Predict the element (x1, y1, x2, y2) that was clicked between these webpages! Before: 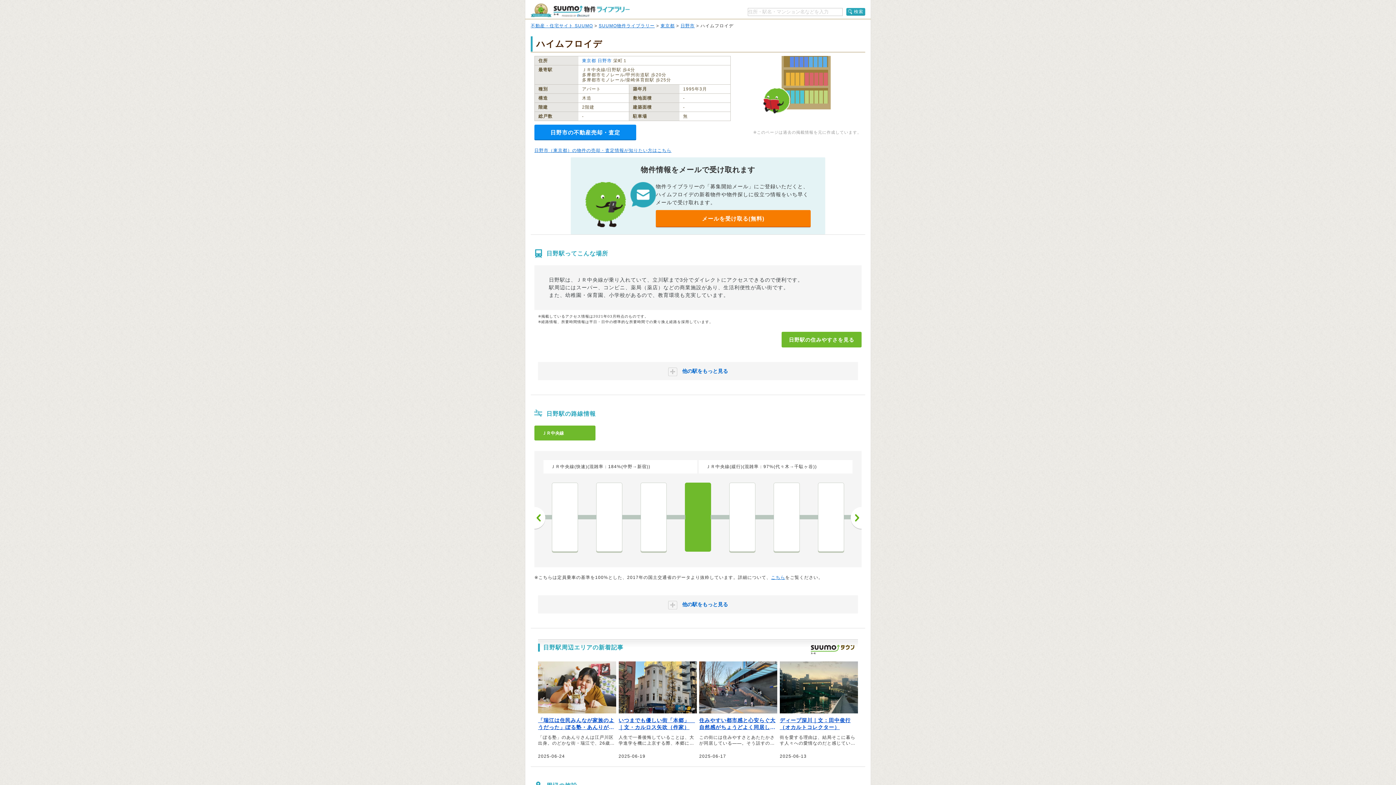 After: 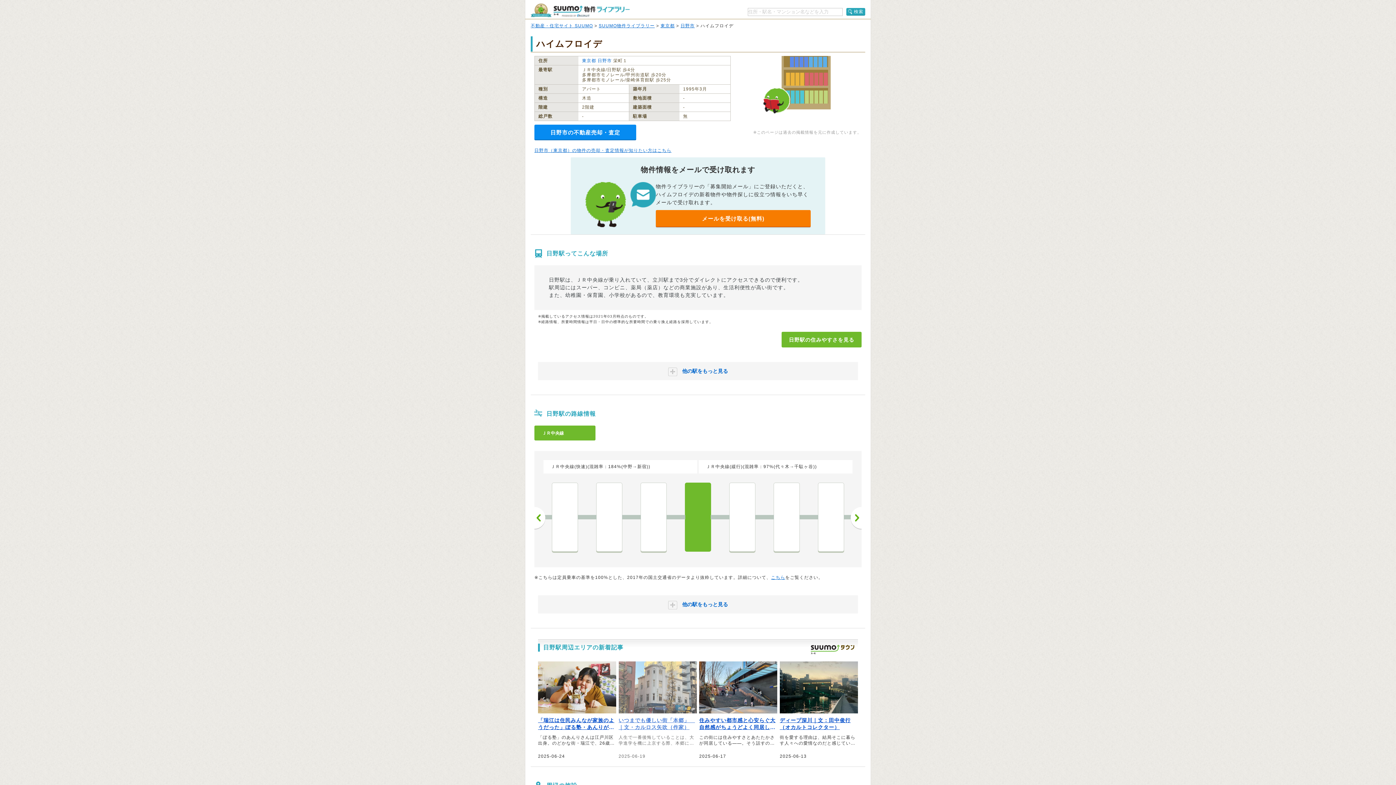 Action: label: いつまでも優しい街「本郷」　｜文・カルロス矢吹（作家）

人生で一番後悔していることは、大学進学を機に上京する際、本郷に住まなかったこと――。そう話すのは、コンサート運営などを行うカルロス矢吹さん。祖母が経営していたBARがあったことから幼少期から縁があった本郷の街について、その思い出や多くの人が共通して感じる懐かしさの理由をひも解きながら綴っていただきました。

2025-06-19 bbox: (618, 661, 696, 759)